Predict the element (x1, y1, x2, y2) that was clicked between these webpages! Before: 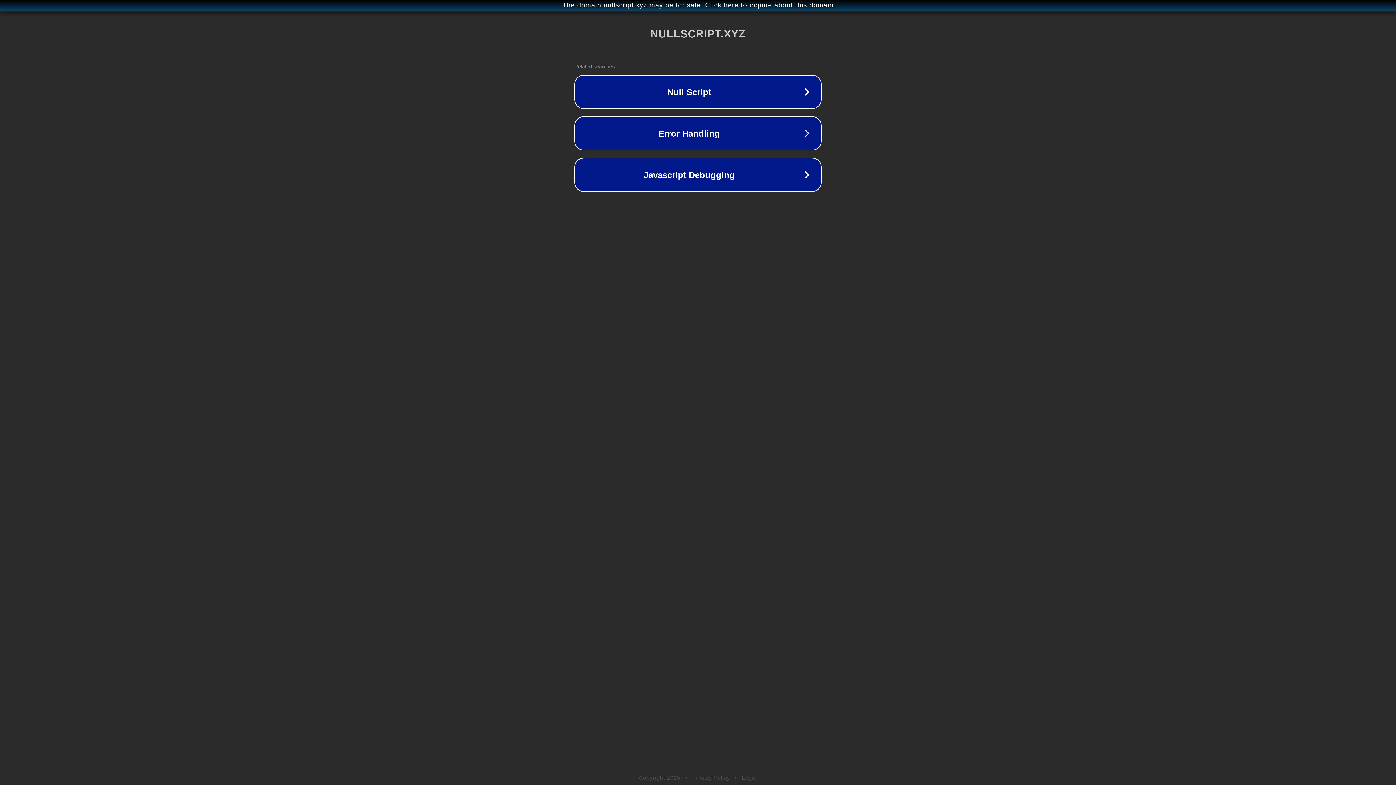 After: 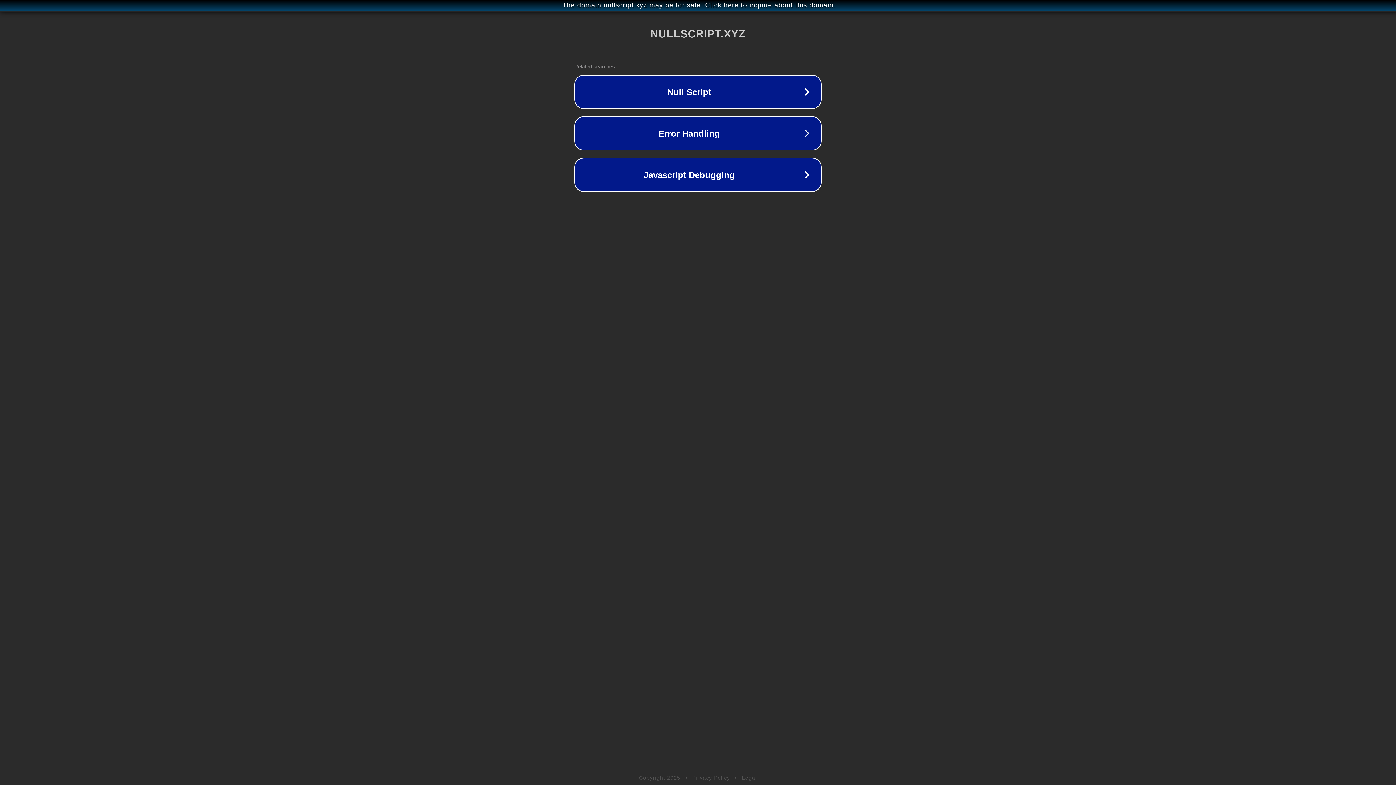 Action: bbox: (692, 775, 730, 781) label: Privacy Policy